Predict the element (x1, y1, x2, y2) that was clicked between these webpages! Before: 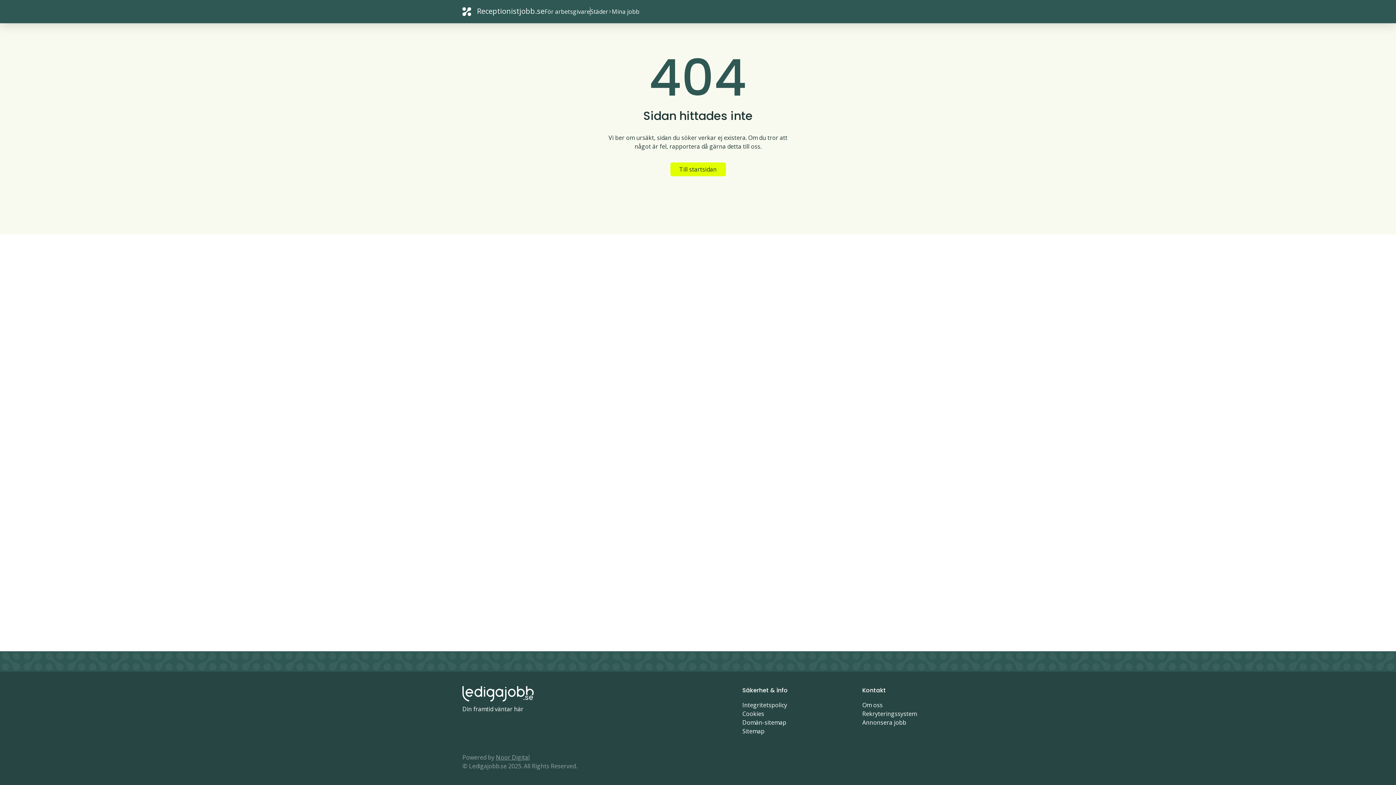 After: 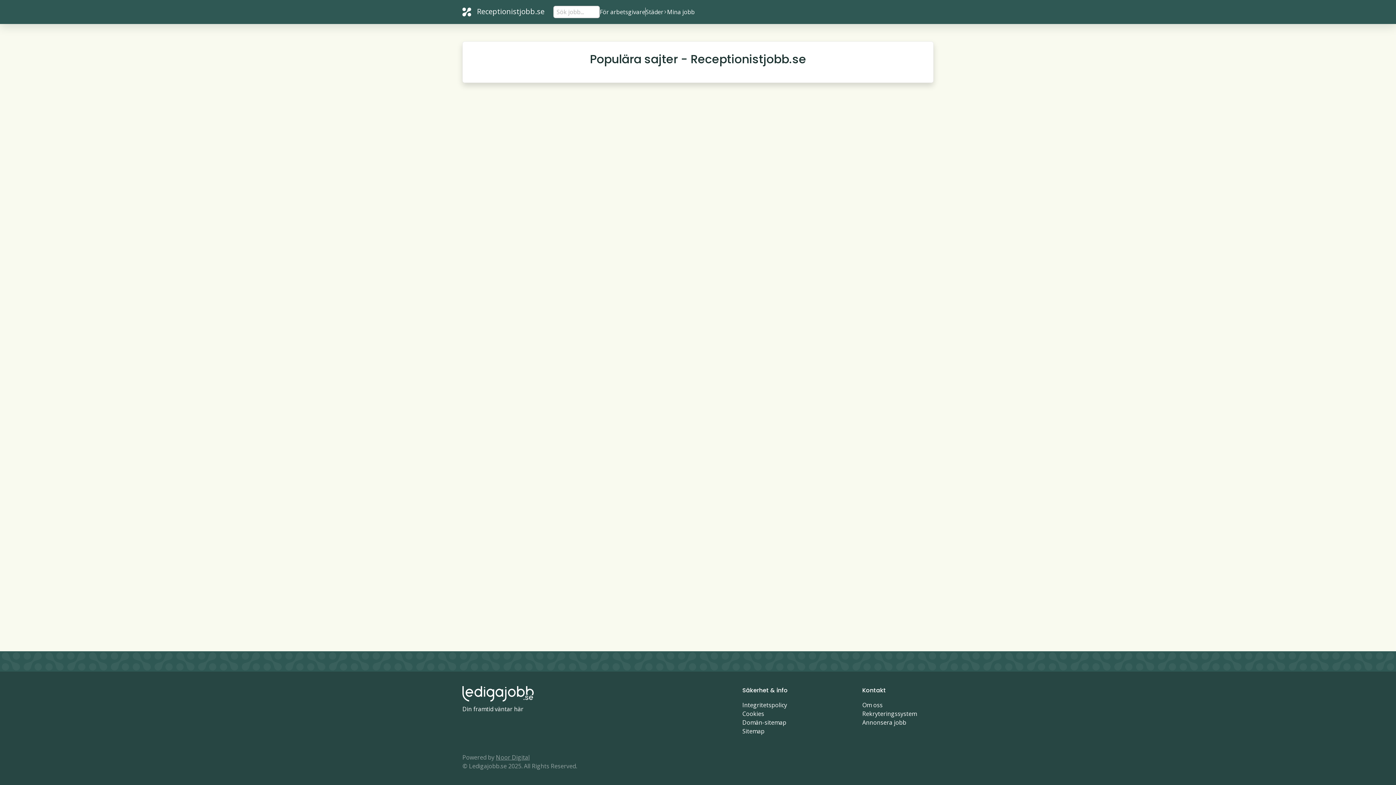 Action: label: Domän-sitemap bbox: (742, 718, 786, 726)